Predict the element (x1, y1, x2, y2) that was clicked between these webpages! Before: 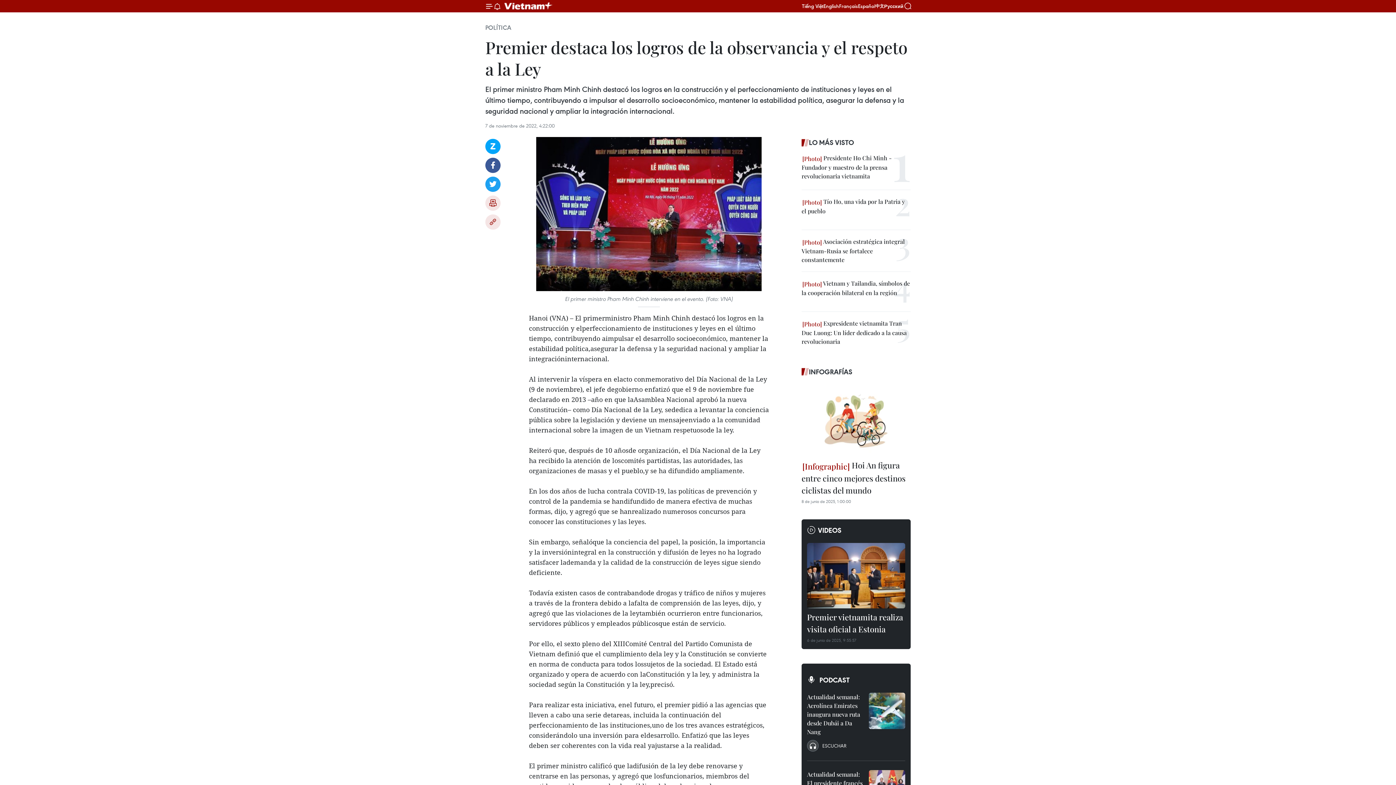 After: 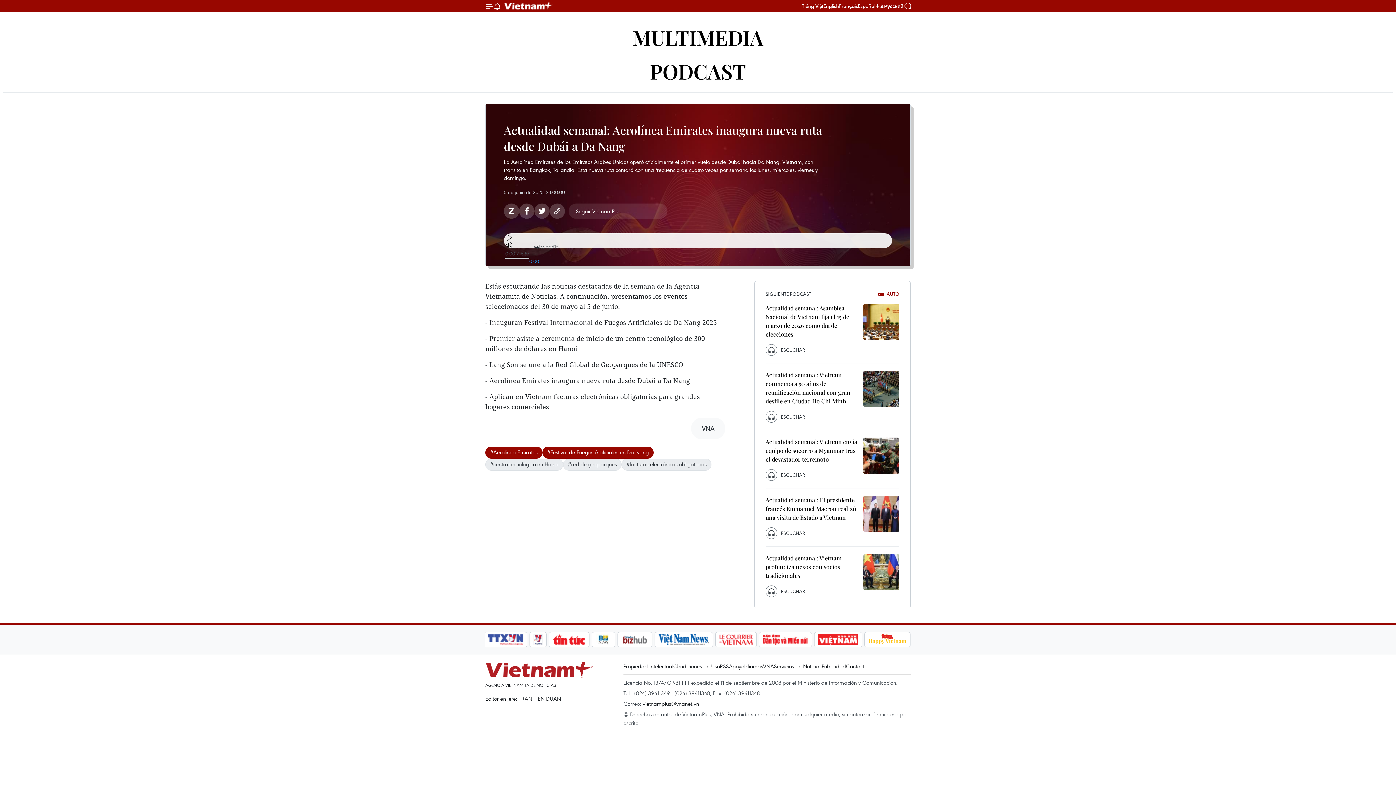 Action: label: Actualidad semanal: Aerolínea Emirates inaugura nueva ruta desde Dubái a Da Nang bbox: (807, 692, 863, 740)